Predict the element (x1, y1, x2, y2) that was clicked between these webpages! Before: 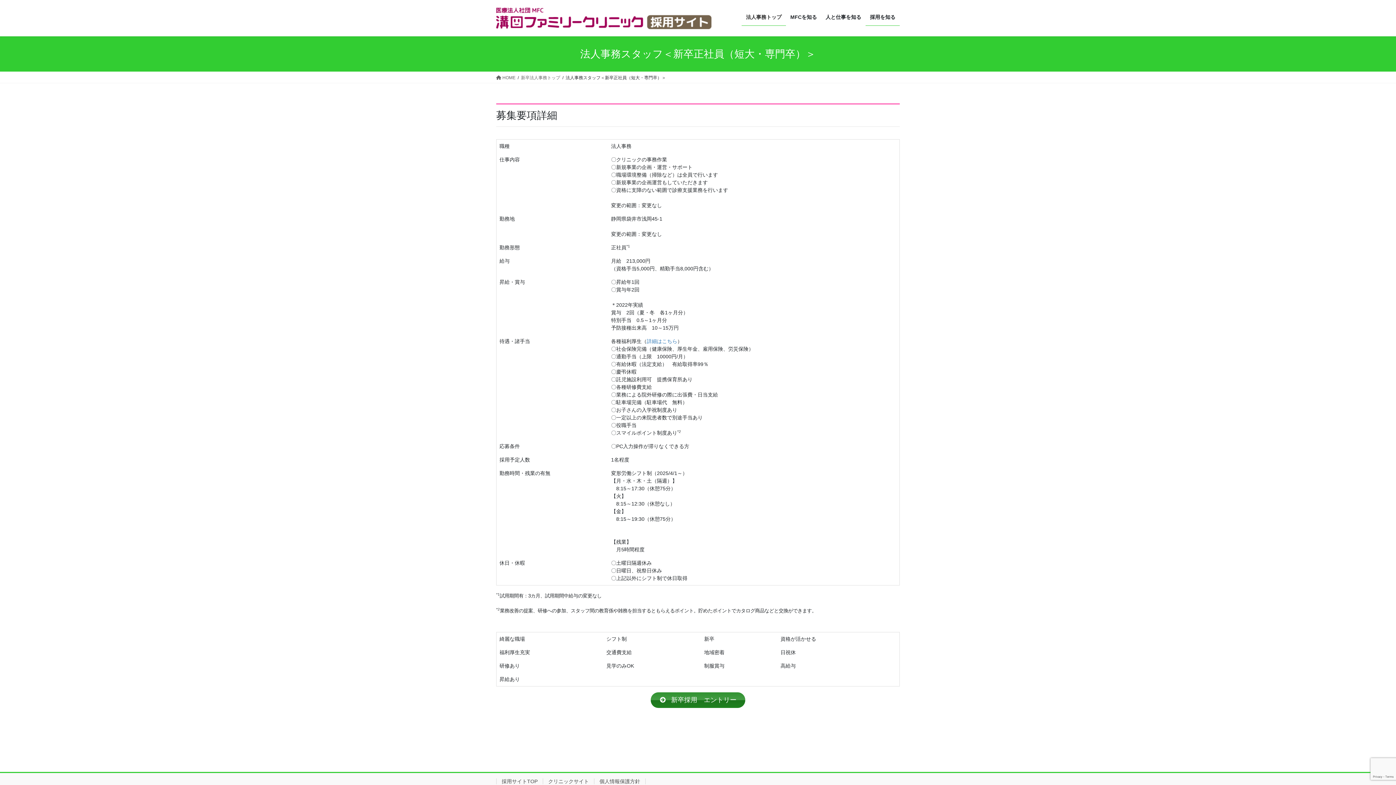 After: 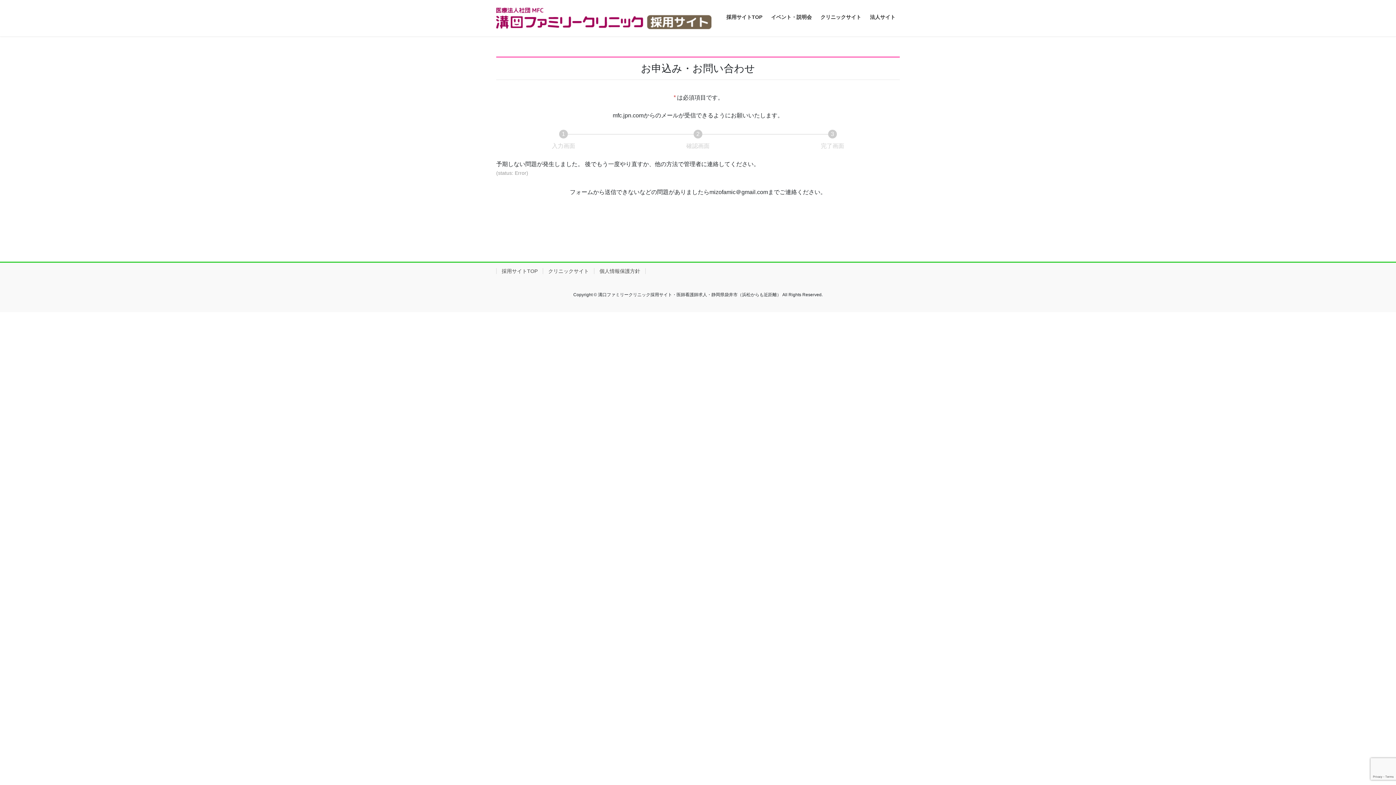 Action: bbox: (650, 692, 745, 708) label:  新卒採用　エントリー